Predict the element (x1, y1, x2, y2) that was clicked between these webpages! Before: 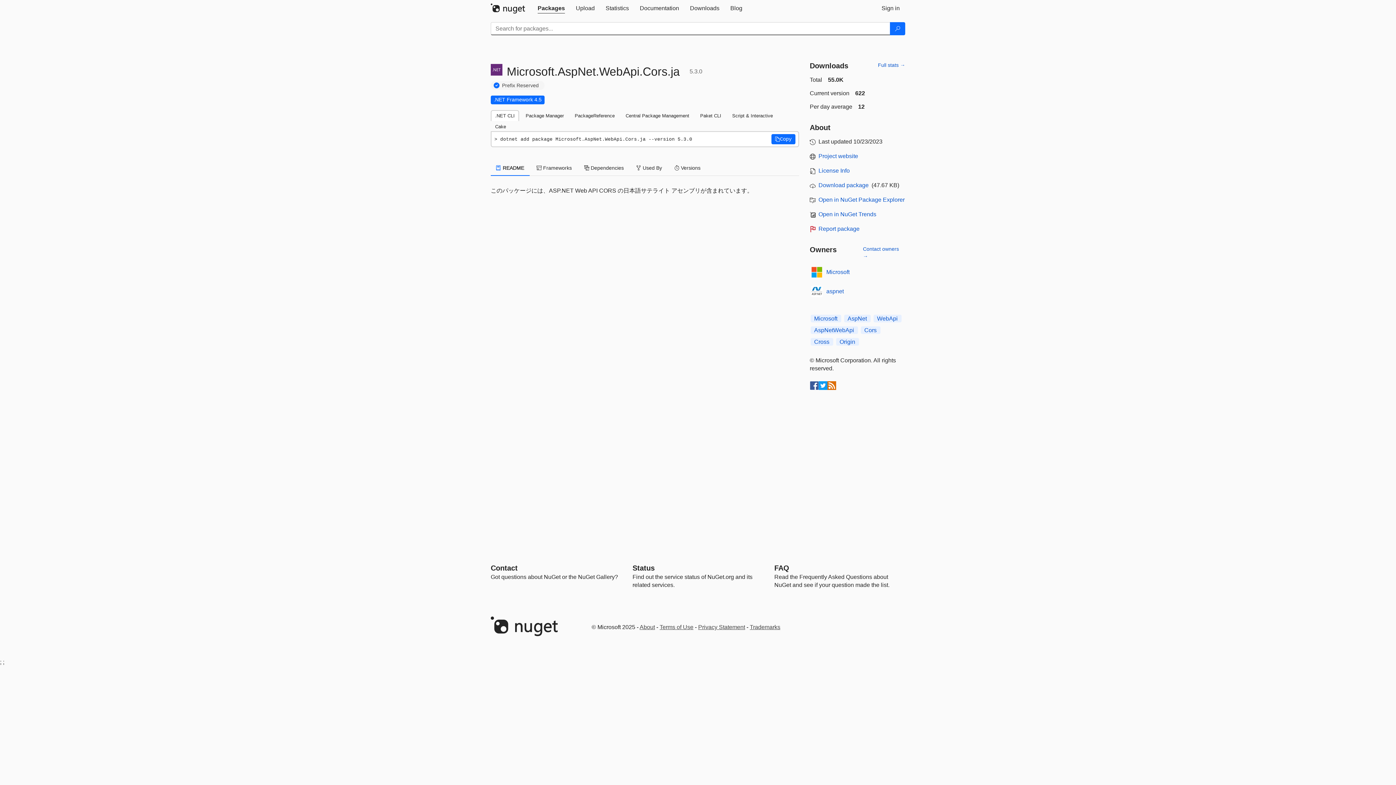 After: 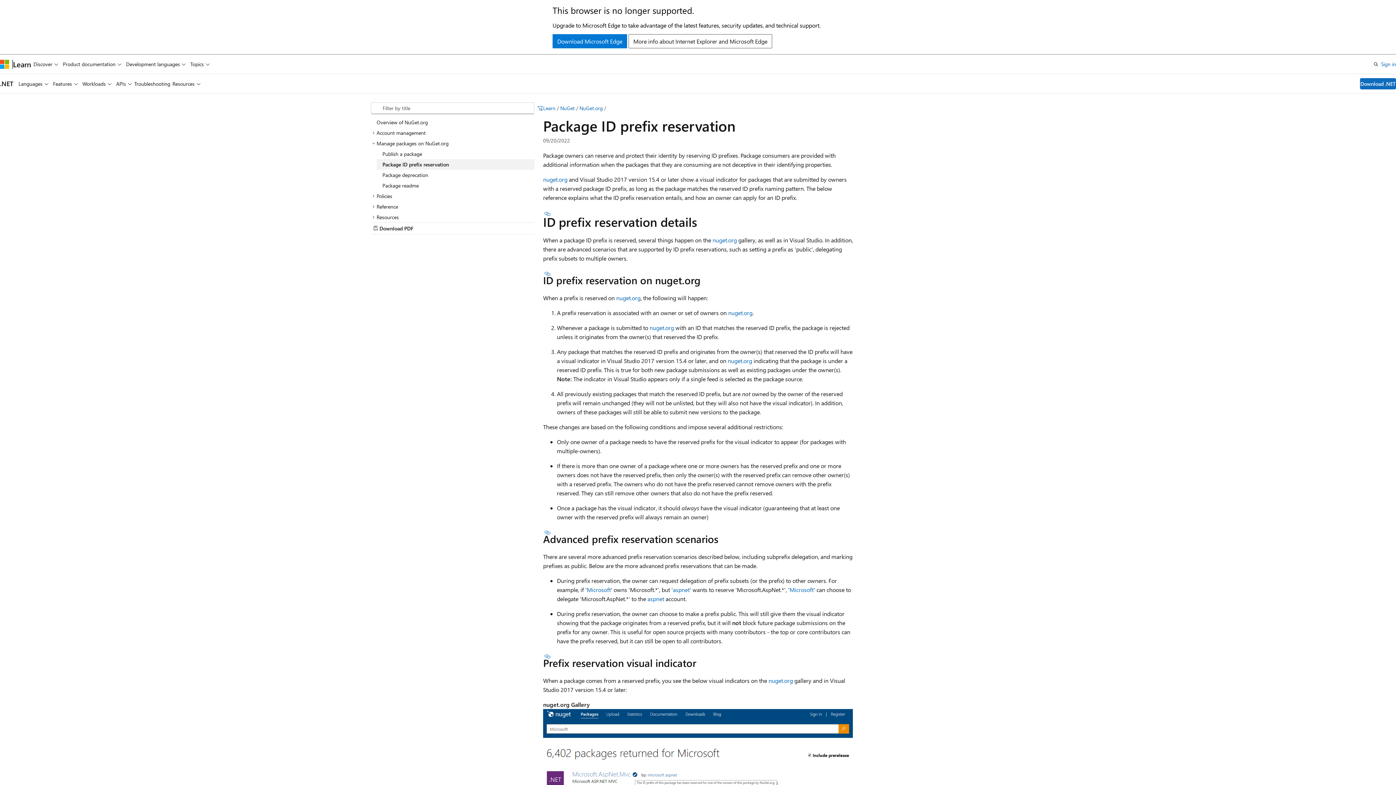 Action: bbox: (502, 81, 538, 89) label: Prefix Reserved